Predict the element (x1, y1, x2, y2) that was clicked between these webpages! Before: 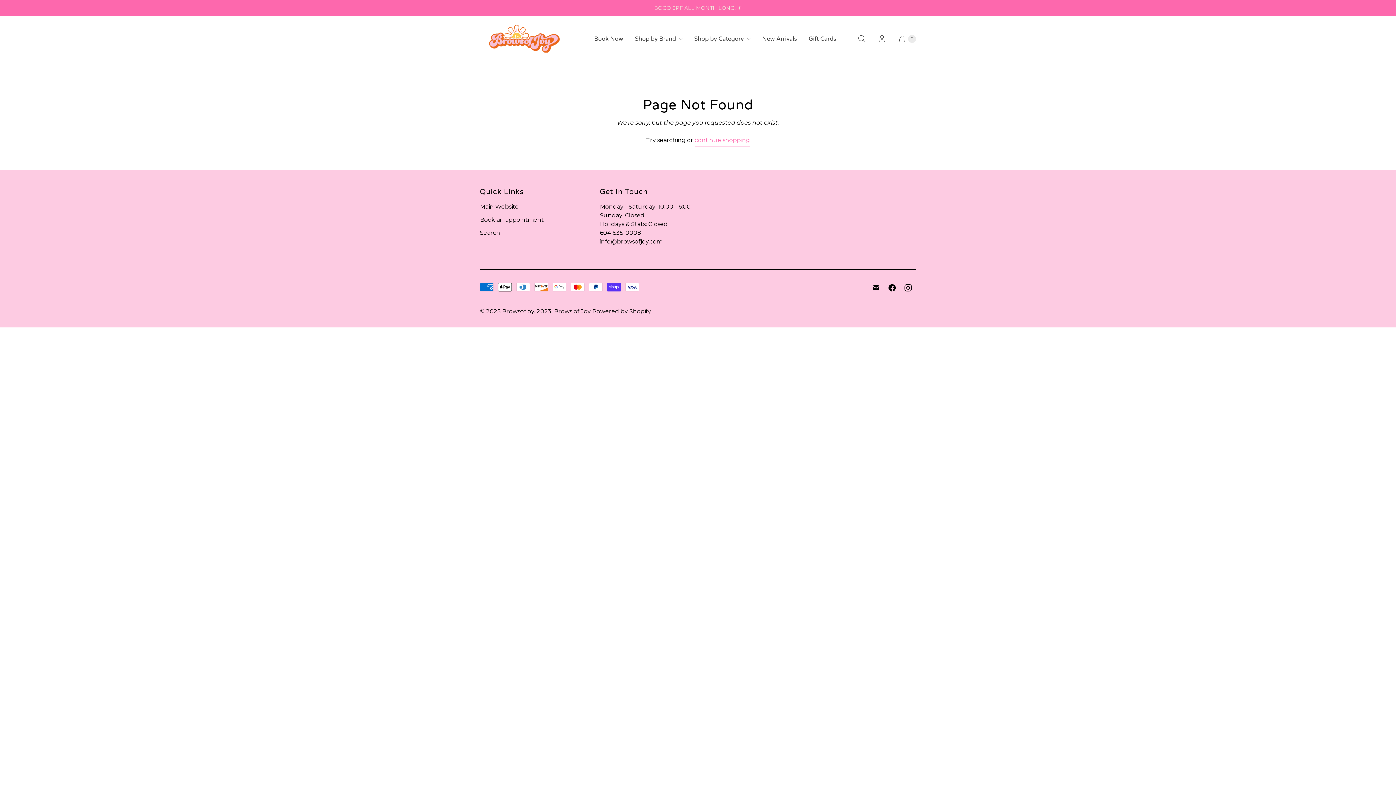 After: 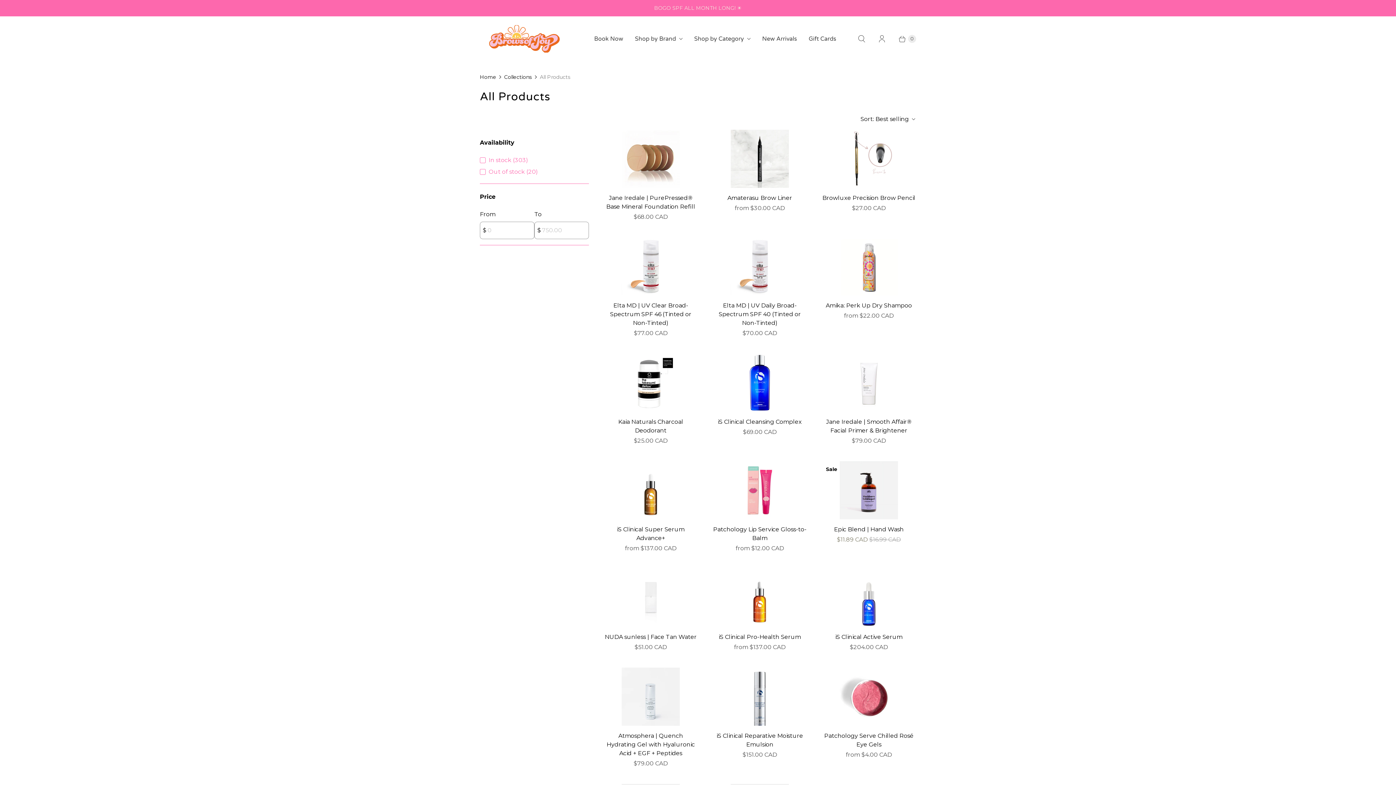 Action: bbox: (694, 135, 750, 146) label: continue shopping